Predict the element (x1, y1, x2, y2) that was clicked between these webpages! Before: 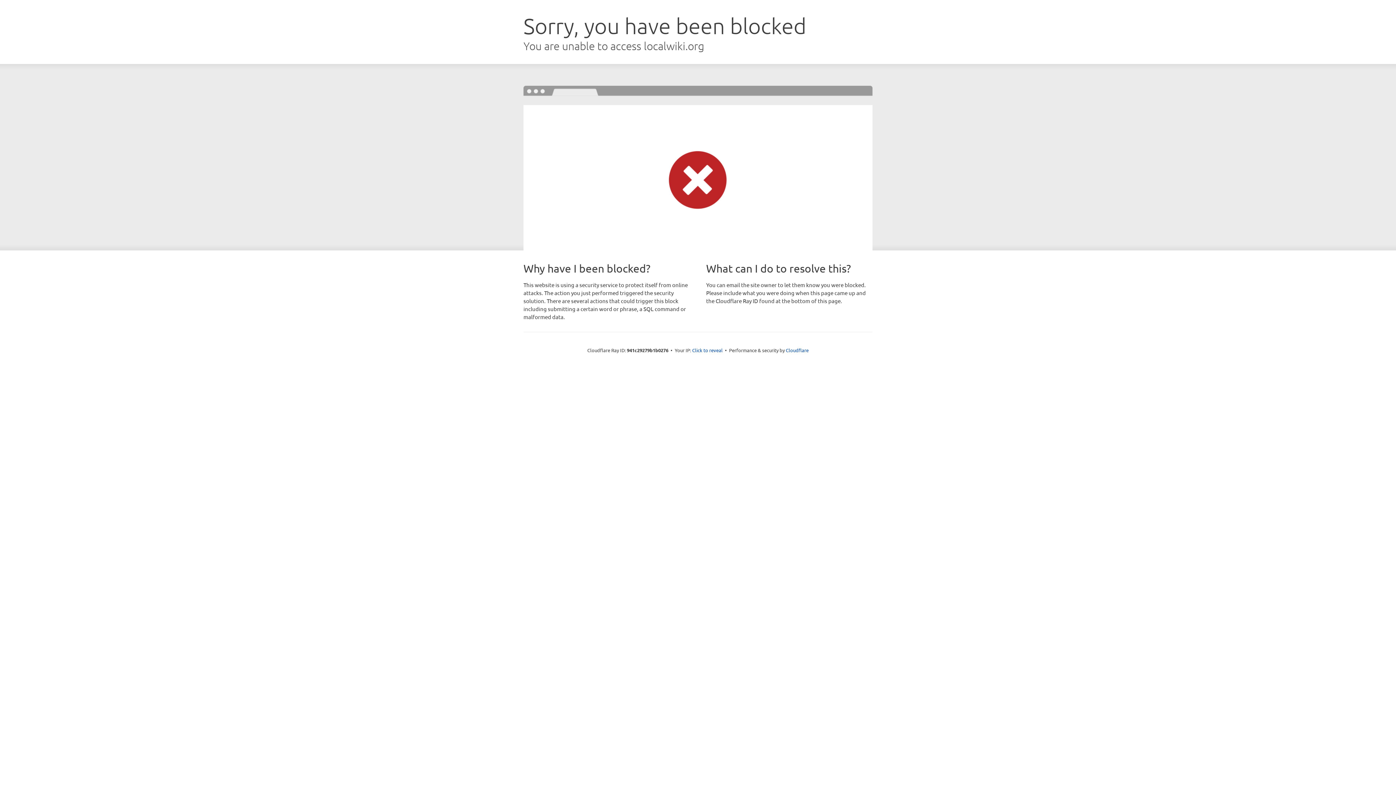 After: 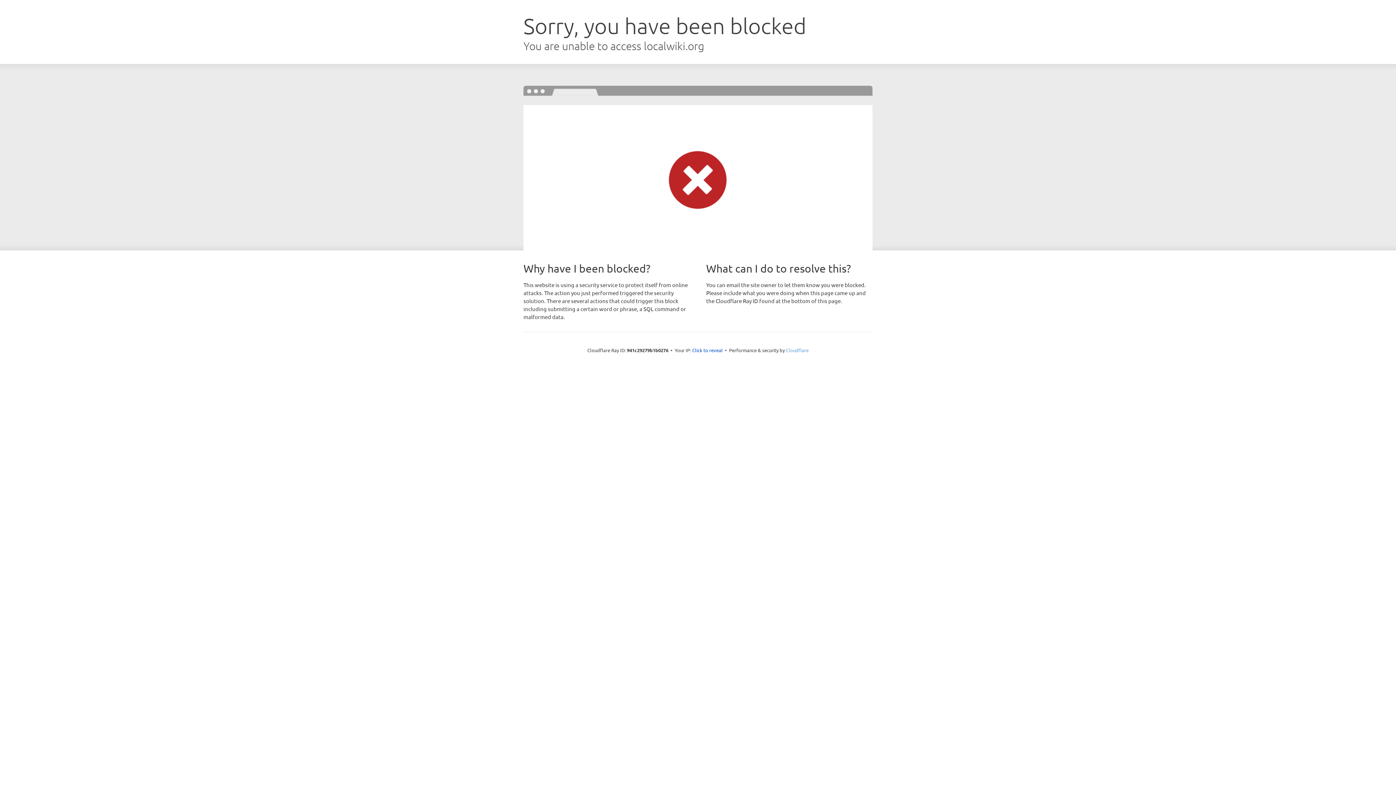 Action: bbox: (786, 347, 808, 353) label: Cloudflare